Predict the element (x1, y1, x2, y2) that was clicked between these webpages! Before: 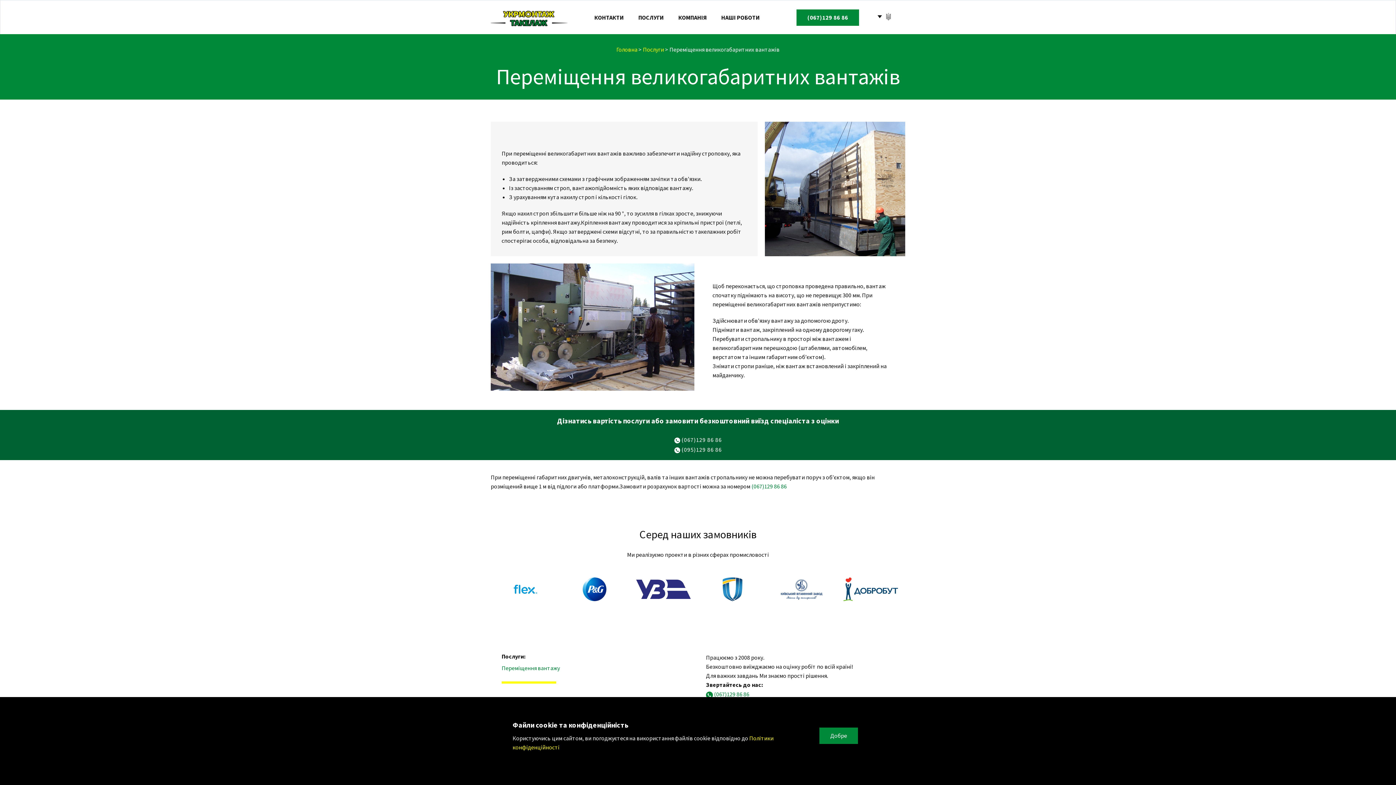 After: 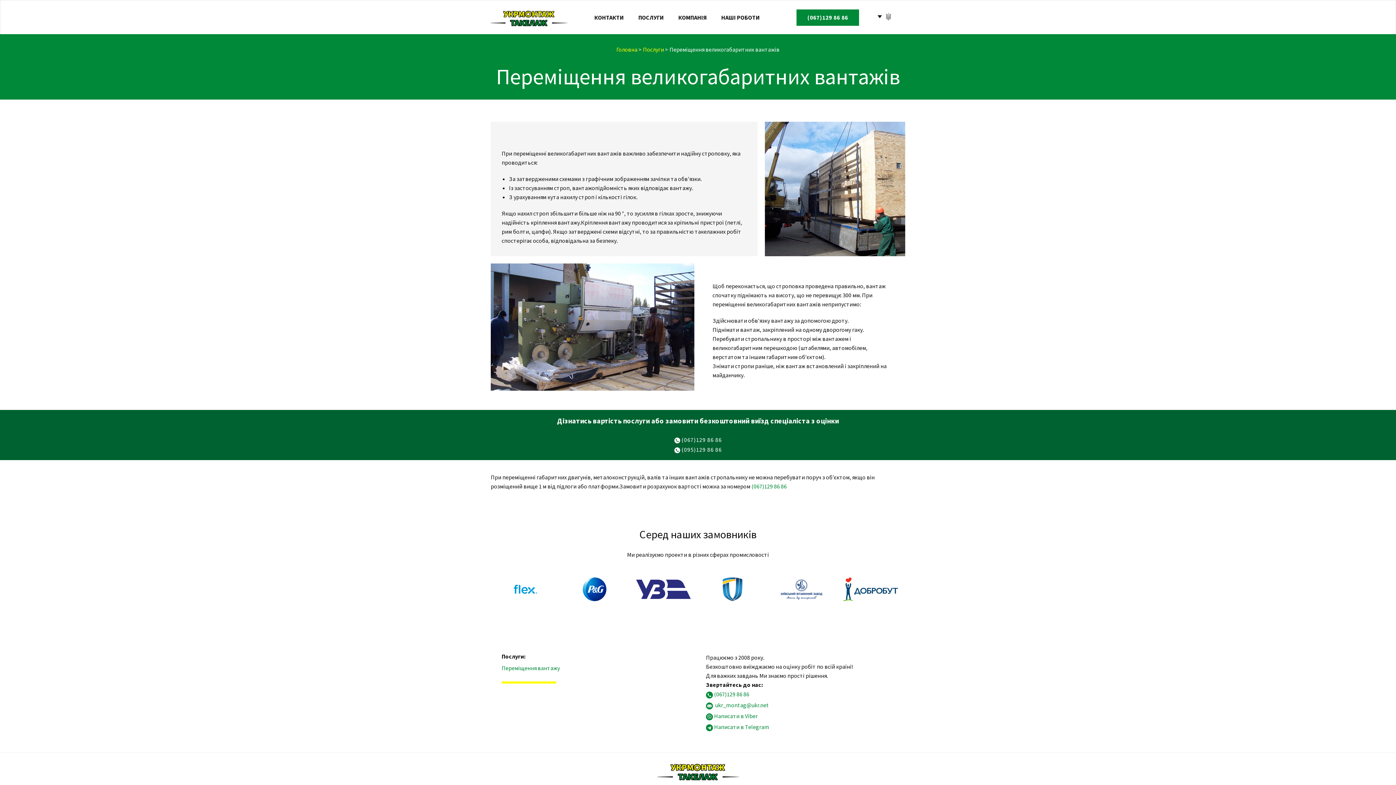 Action: label: Добре bbox: (819, 727, 858, 744)